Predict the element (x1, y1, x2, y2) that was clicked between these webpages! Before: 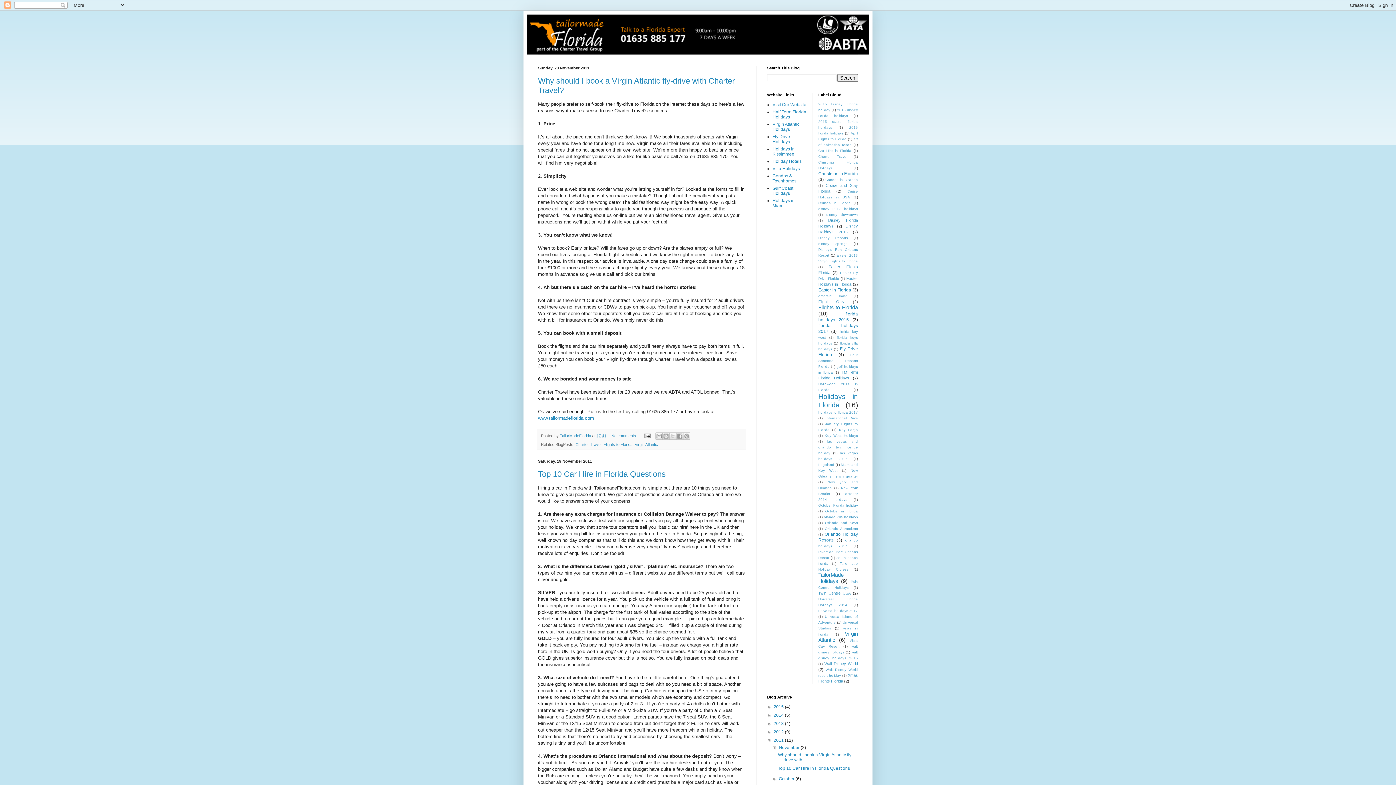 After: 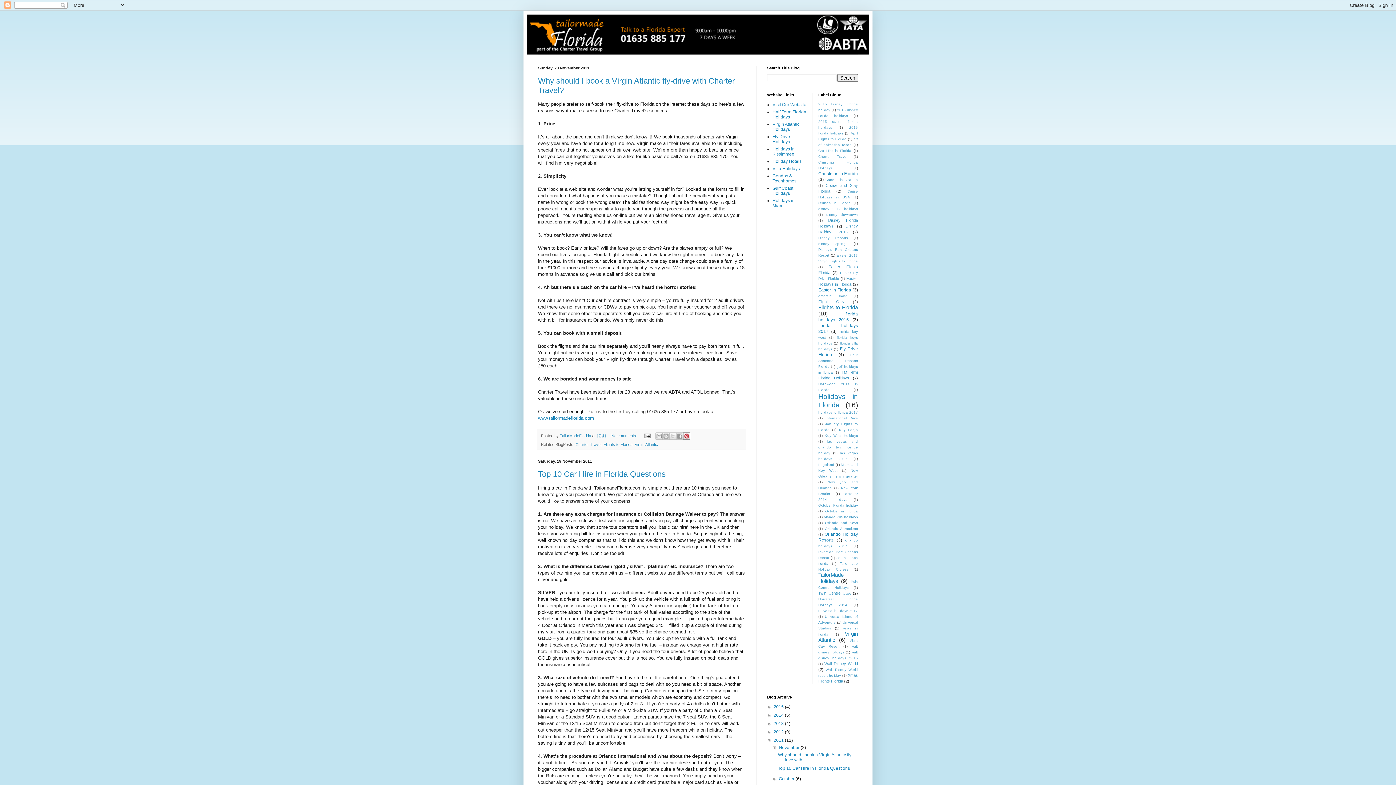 Action: bbox: (683, 432, 690, 440) label: Share to Pinterest